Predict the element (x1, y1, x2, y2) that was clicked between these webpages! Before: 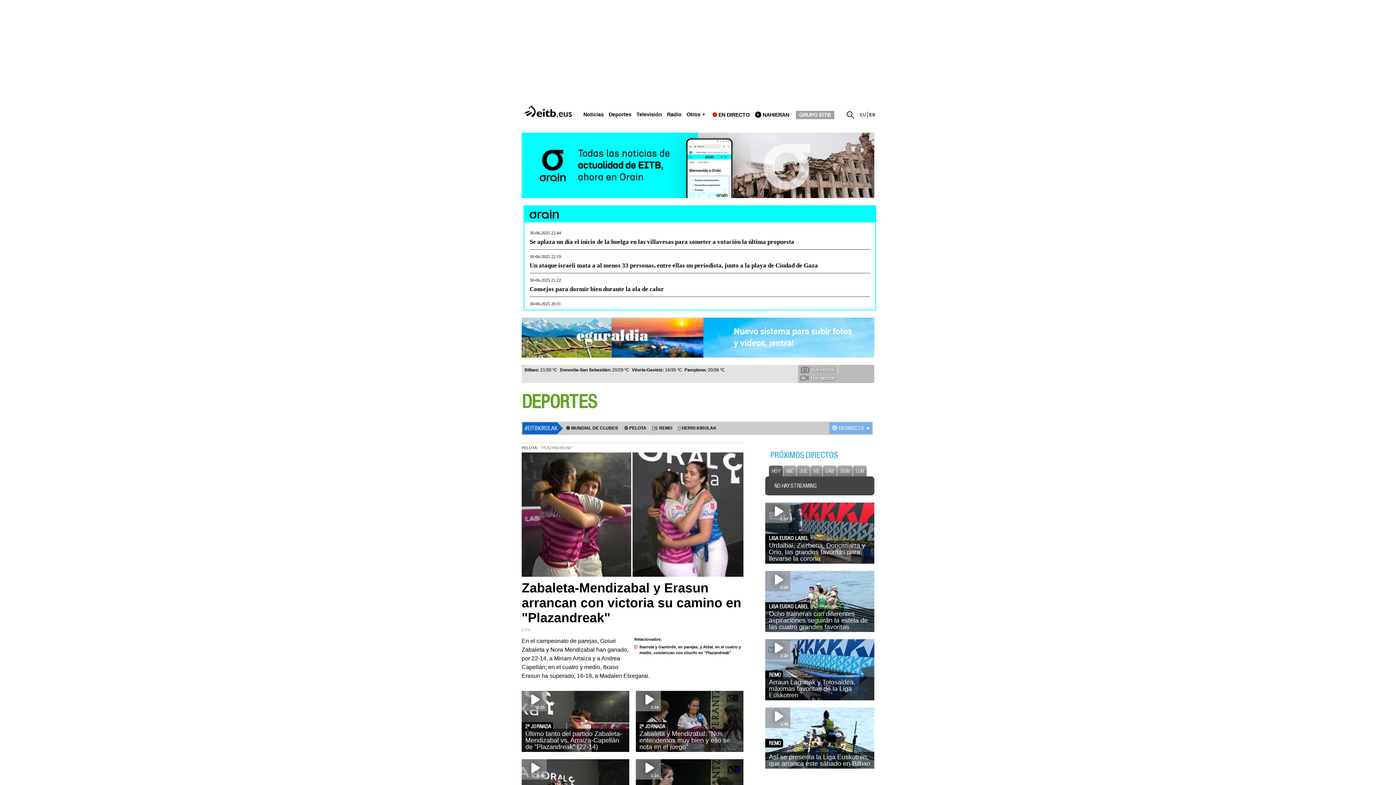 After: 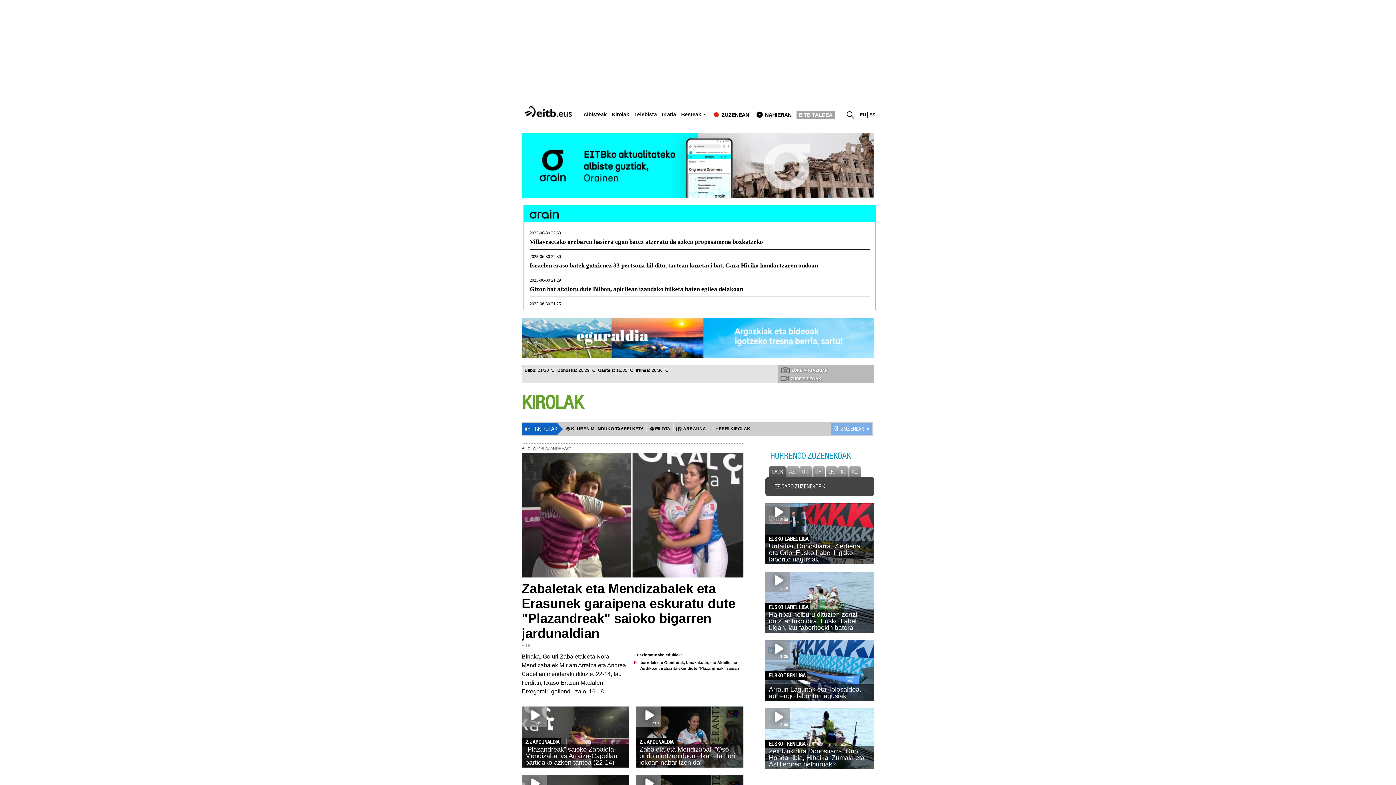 Action: label: EU bbox: (860, 112, 866, 117)